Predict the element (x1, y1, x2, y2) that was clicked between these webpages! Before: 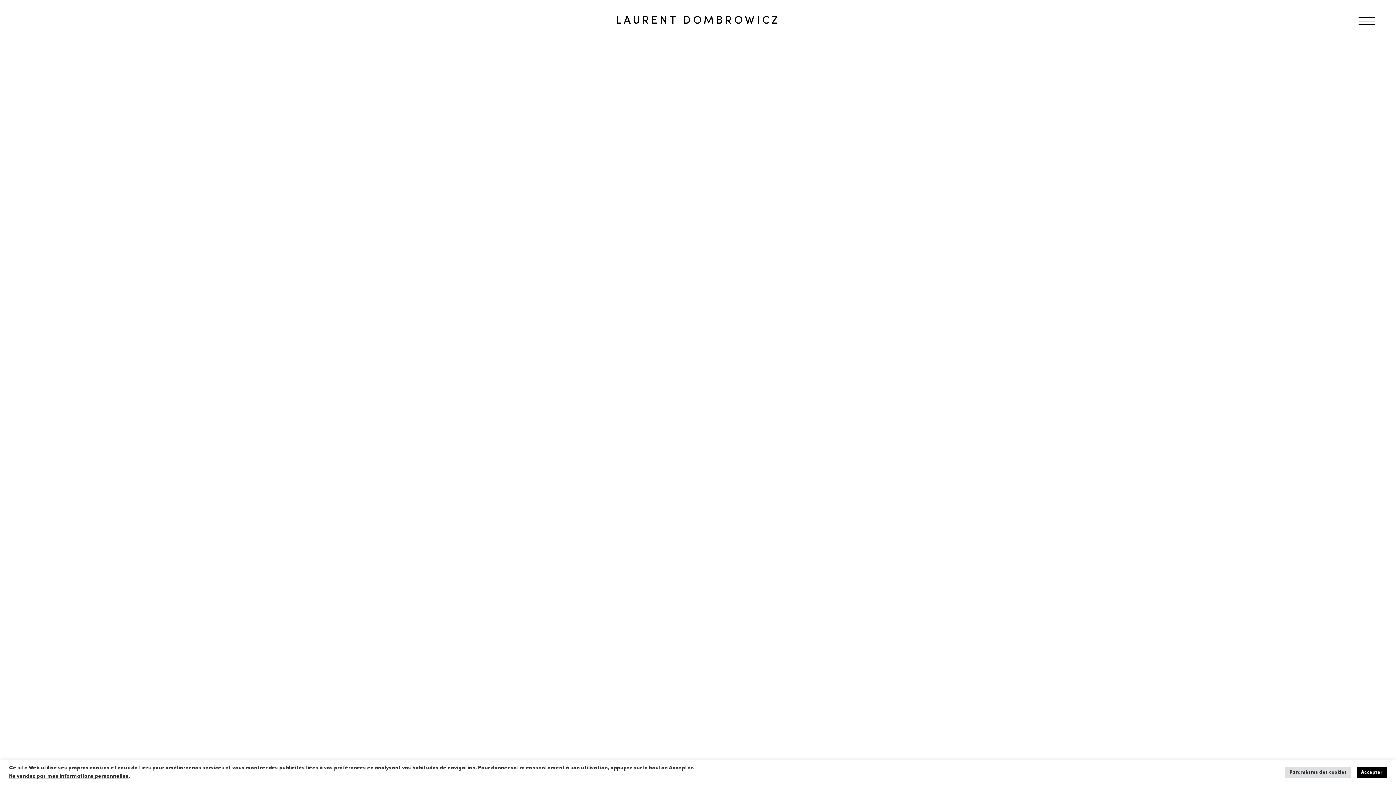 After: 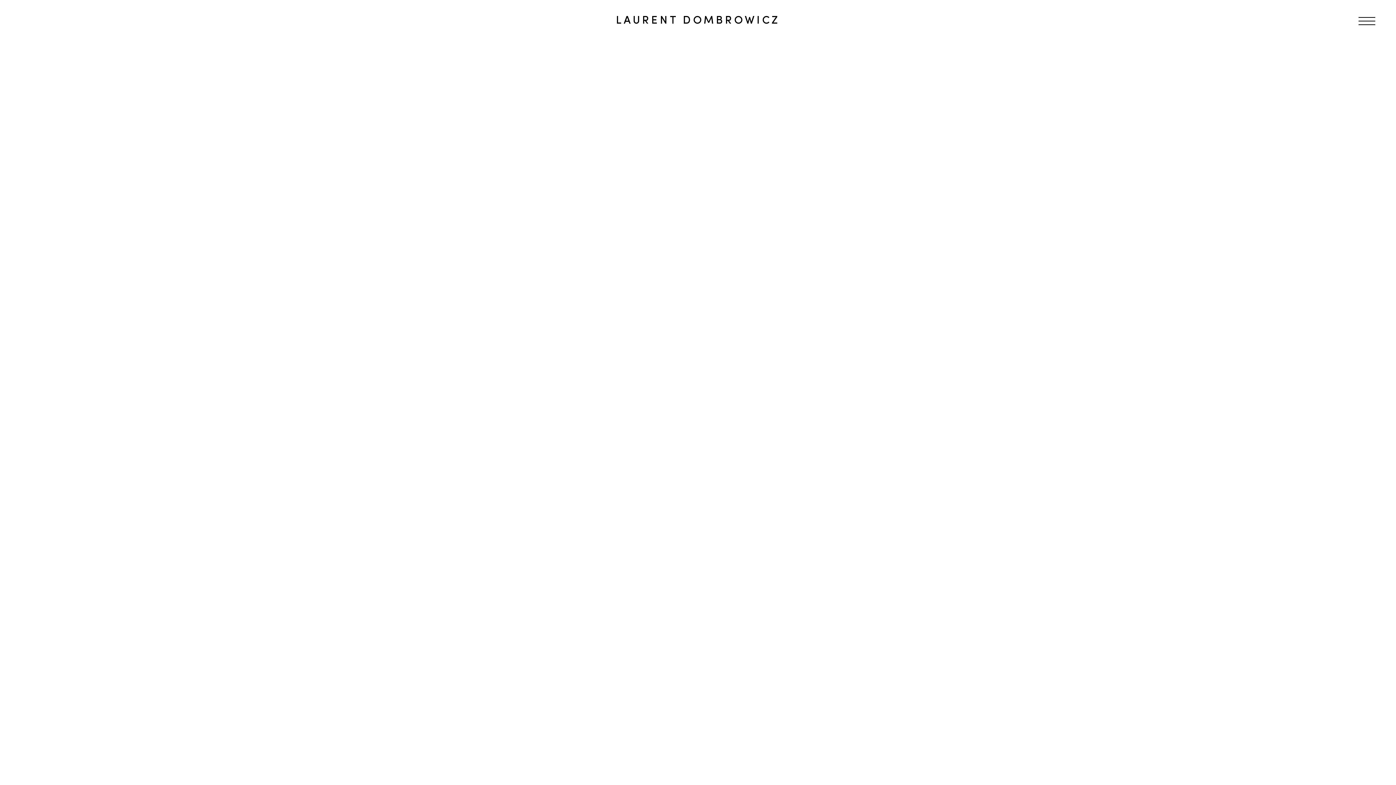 Action: label: Accepter bbox: (1357, 767, 1387, 778)